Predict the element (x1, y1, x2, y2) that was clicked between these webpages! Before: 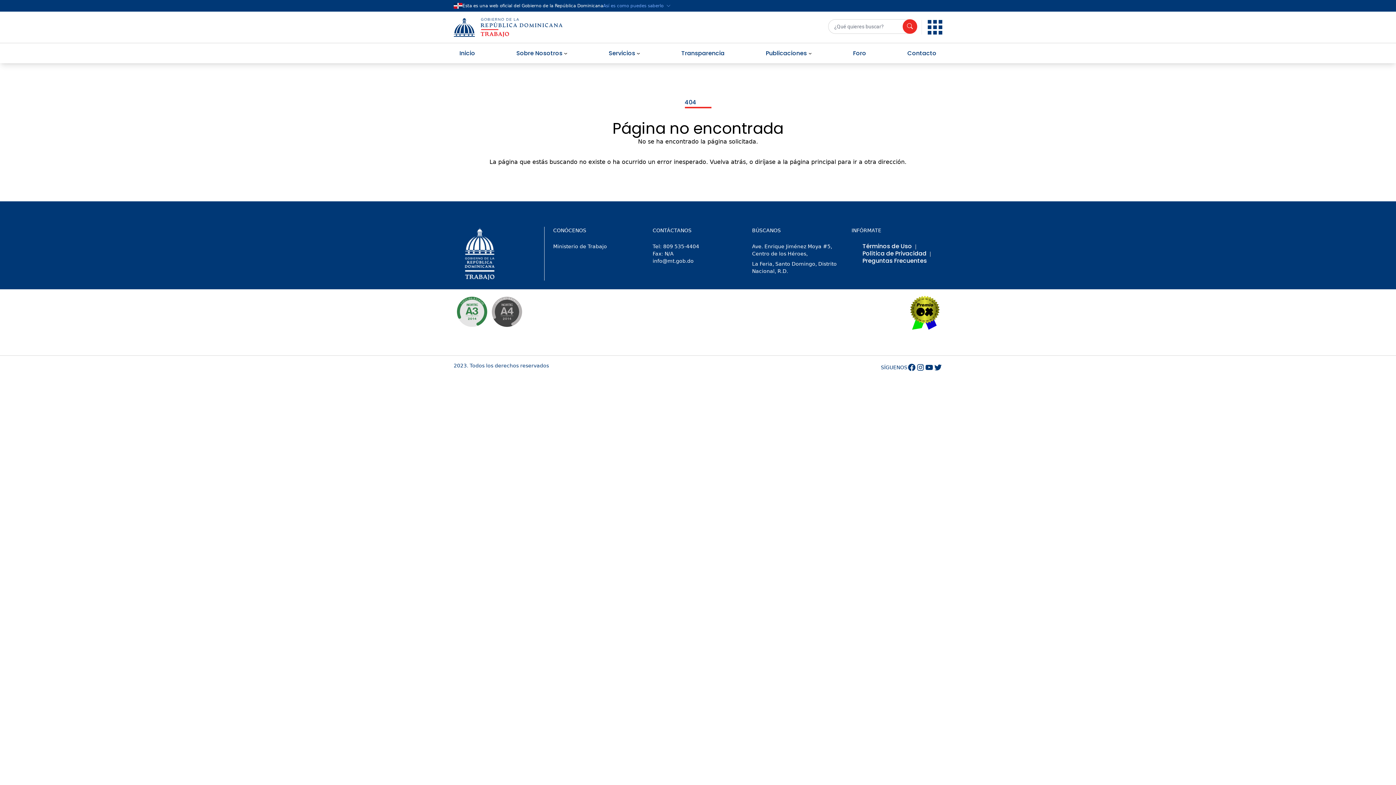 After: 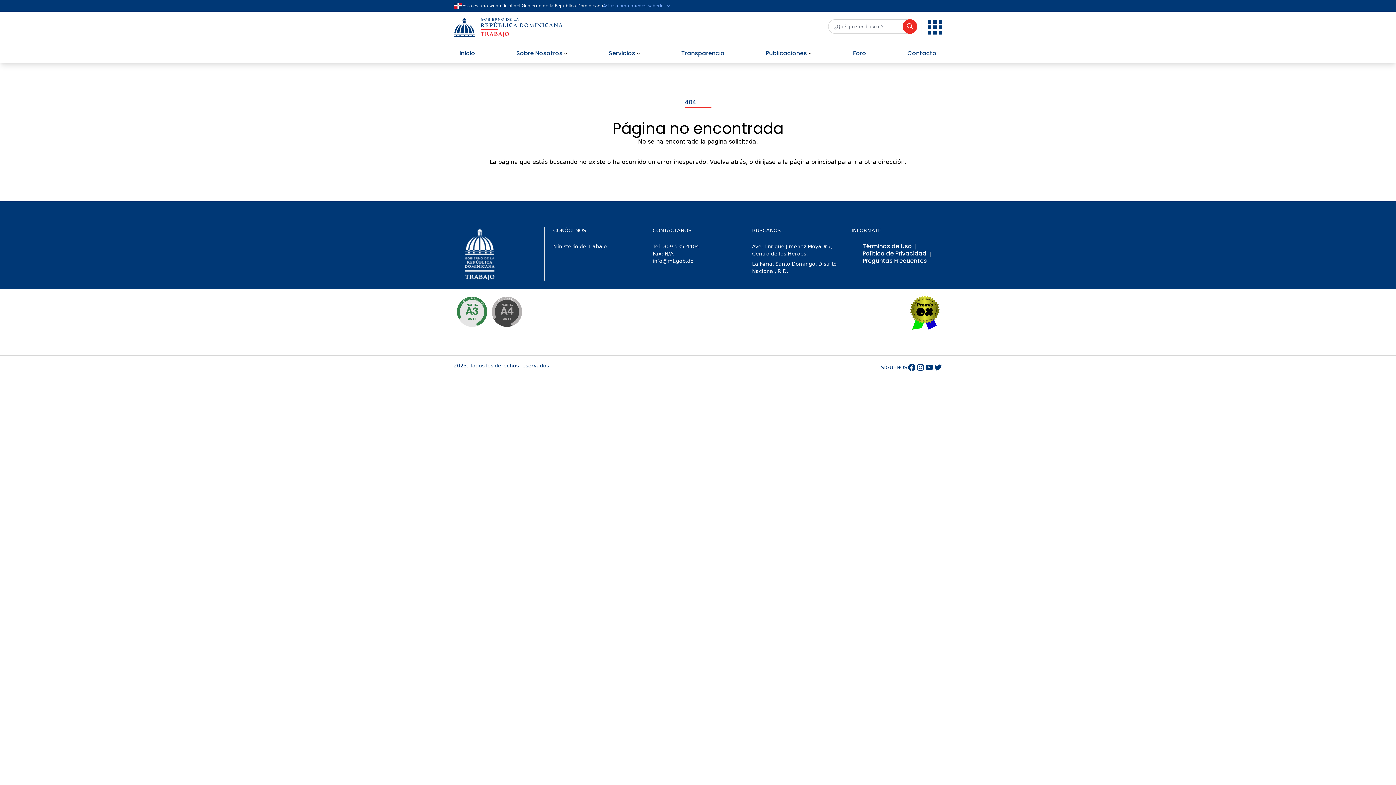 Action: bbox: (453, 293, 488, 330)